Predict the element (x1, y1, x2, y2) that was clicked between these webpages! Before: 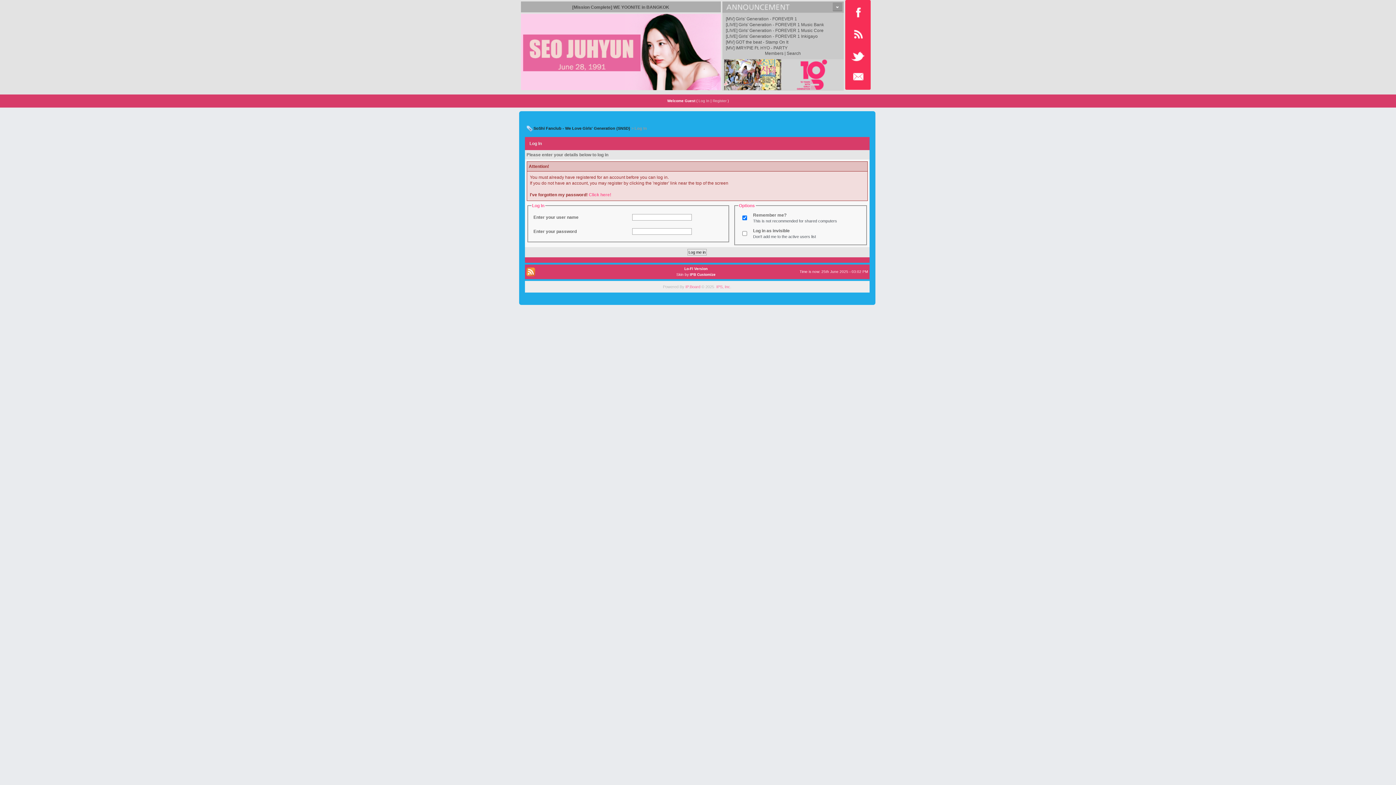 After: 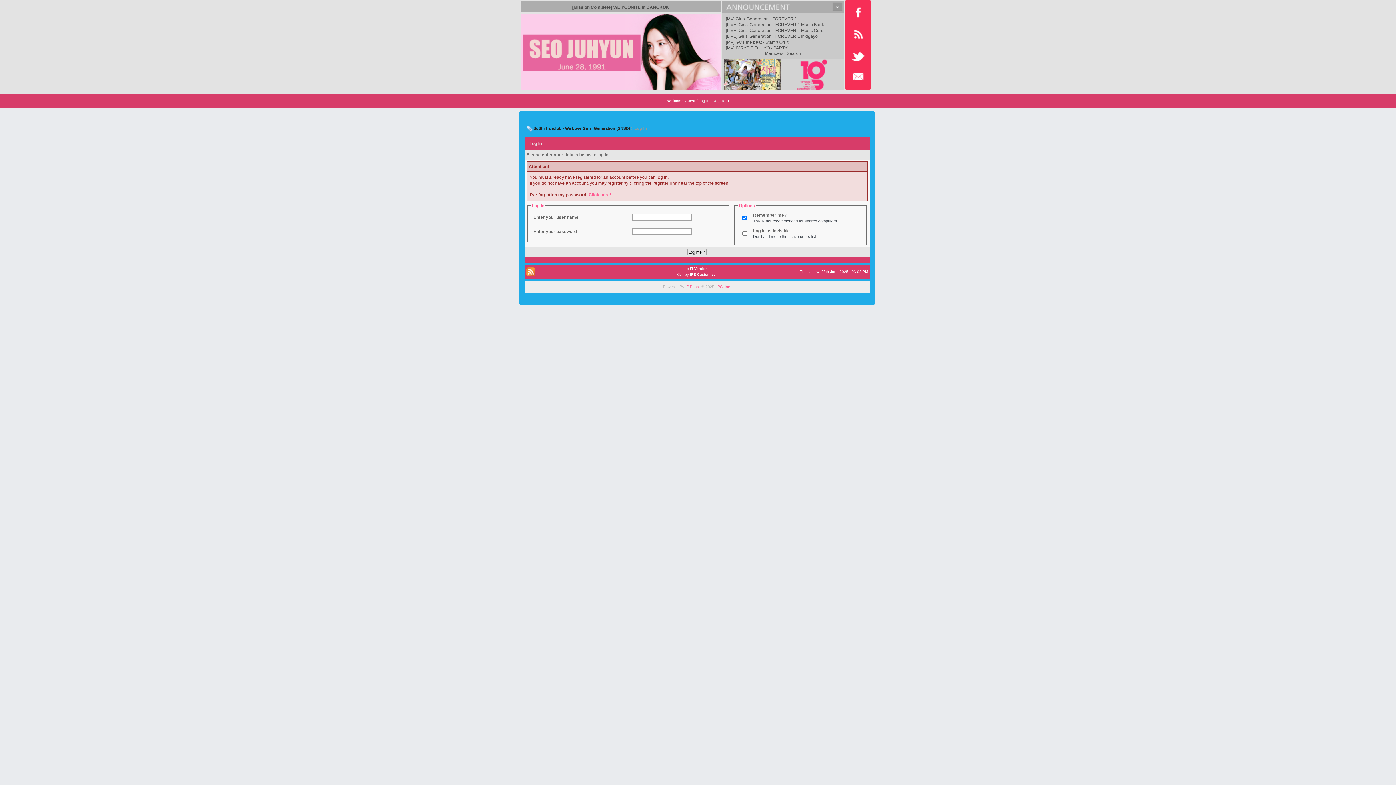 Action: bbox: (722, 71, 783, 76)